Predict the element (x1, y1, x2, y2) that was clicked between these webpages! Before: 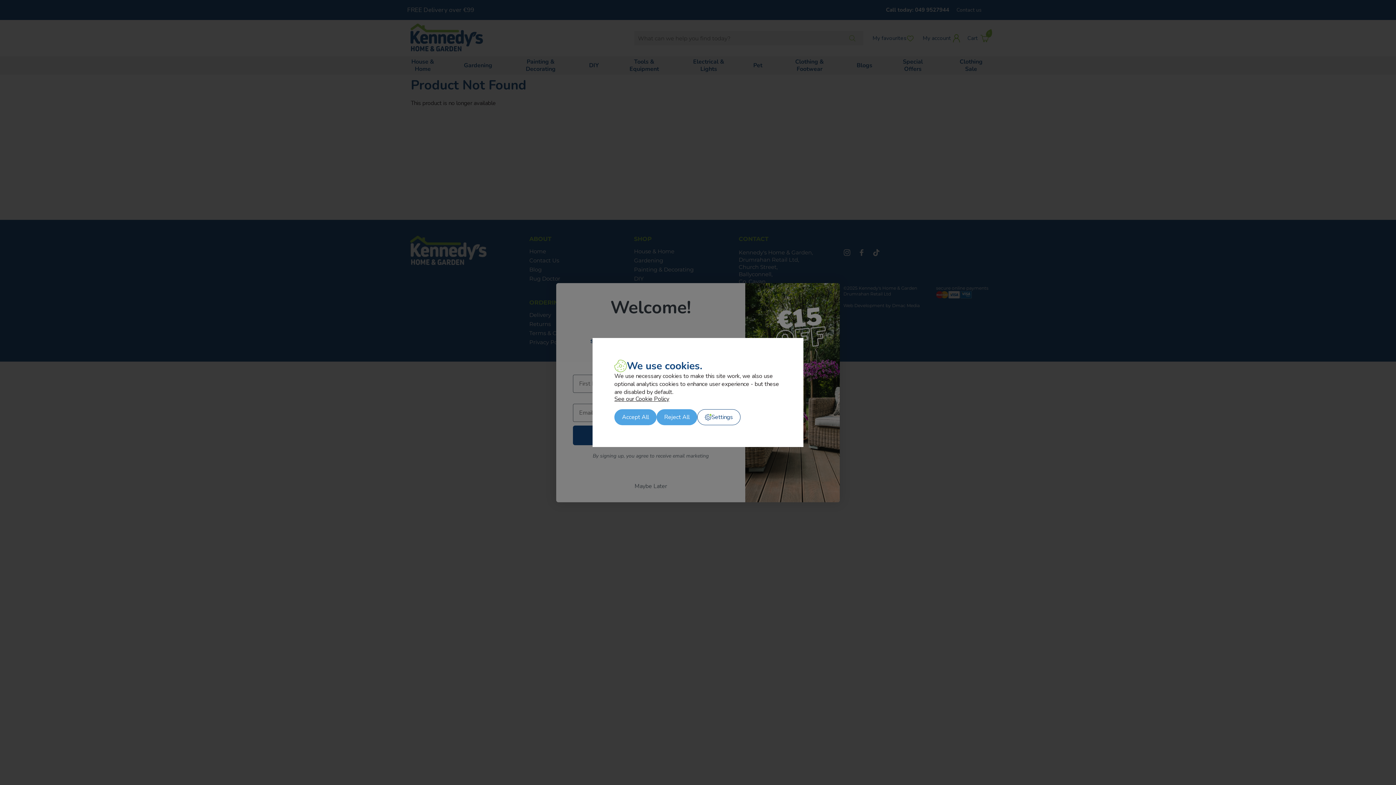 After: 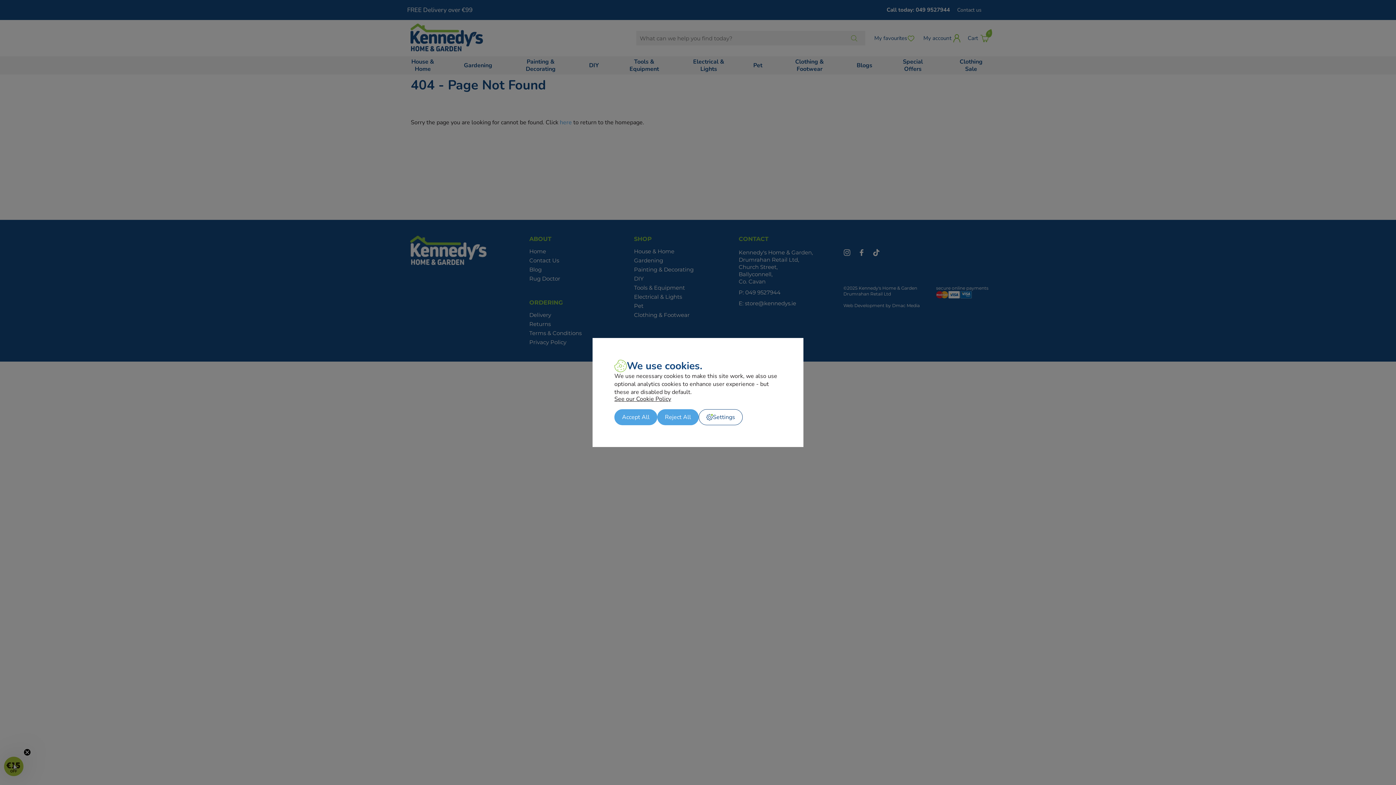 Action: label: See our Cookie Policy bbox: (614, 396, 781, 402)